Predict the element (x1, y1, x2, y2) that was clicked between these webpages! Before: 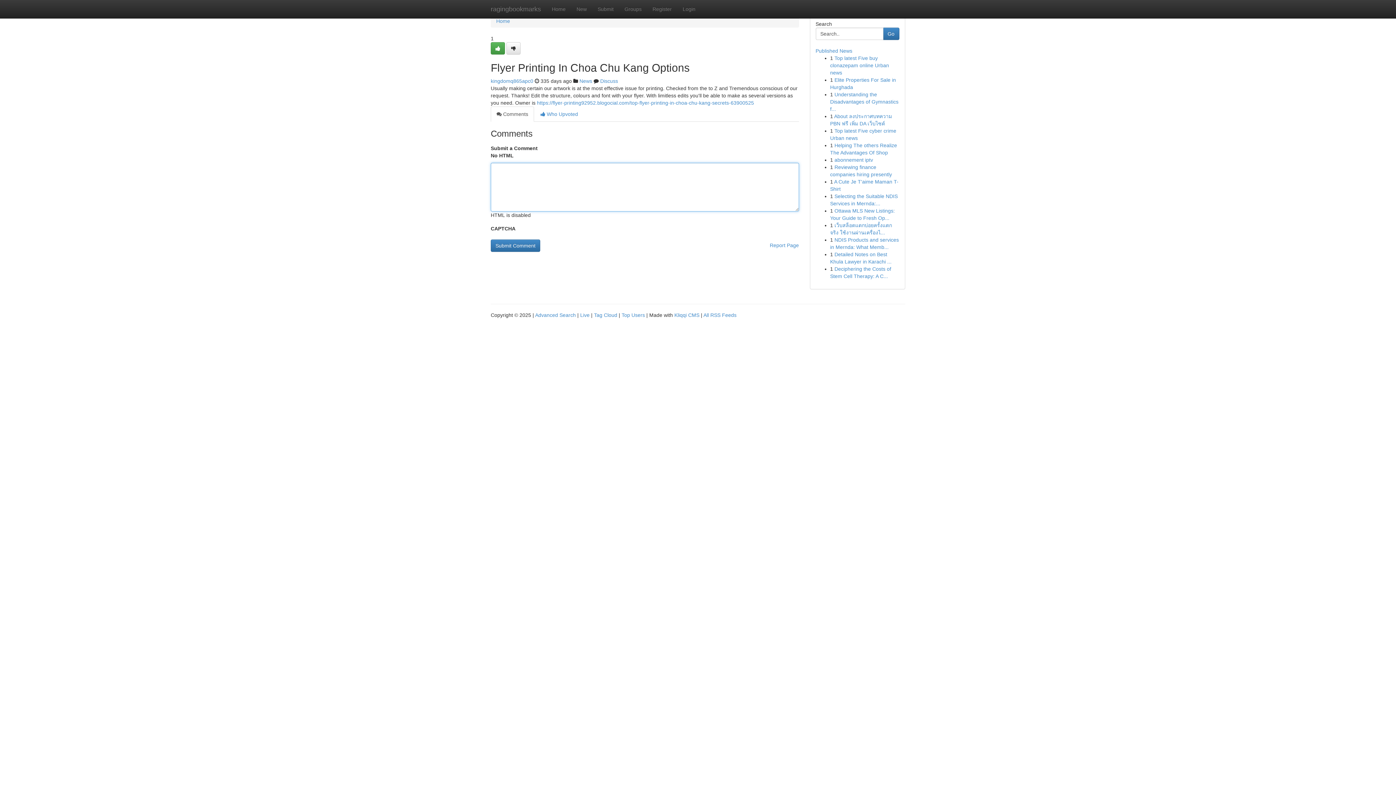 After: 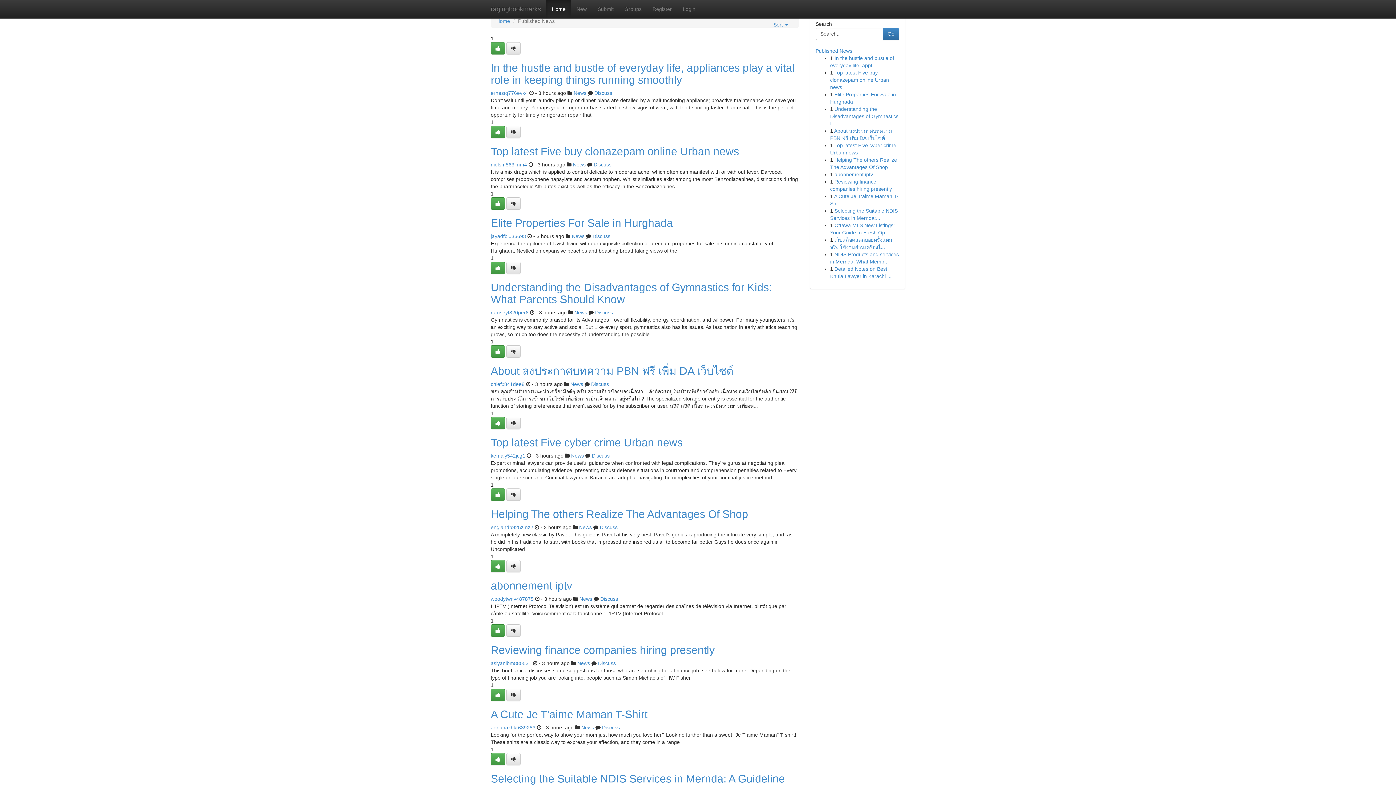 Action: label: Top Users bbox: (621, 312, 645, 318)